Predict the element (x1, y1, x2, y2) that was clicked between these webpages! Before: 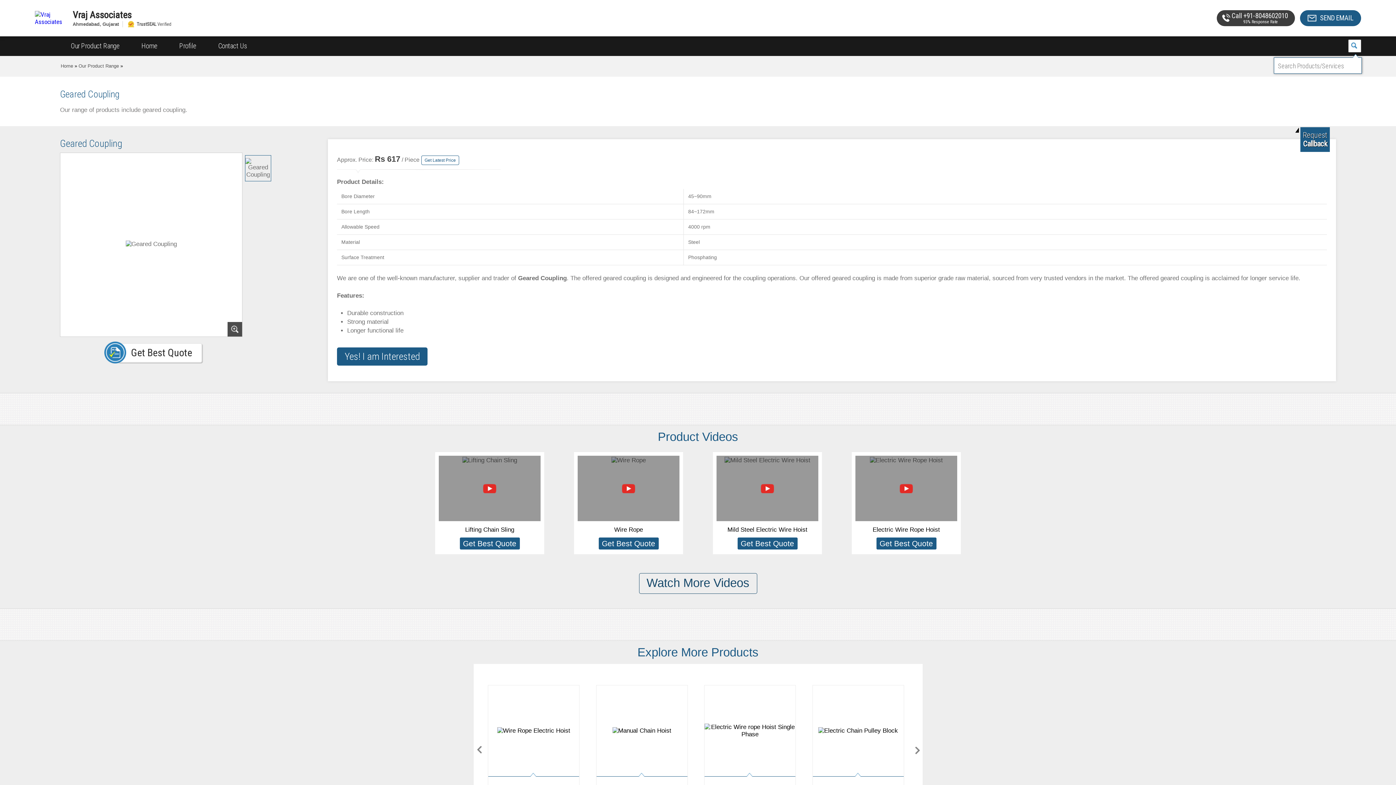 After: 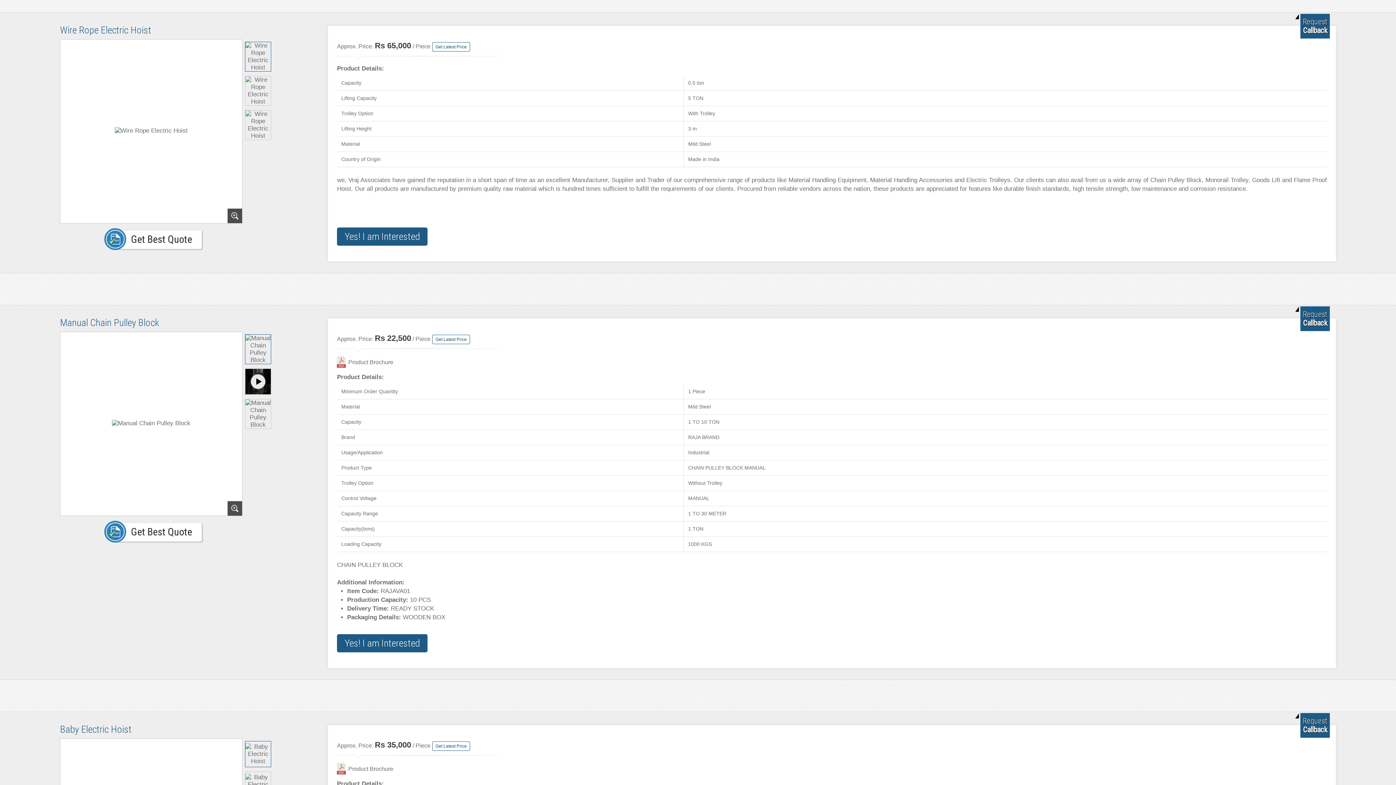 Action: bbox: (488, 685, 579, 808) label: Wire Rope Electric Hoist